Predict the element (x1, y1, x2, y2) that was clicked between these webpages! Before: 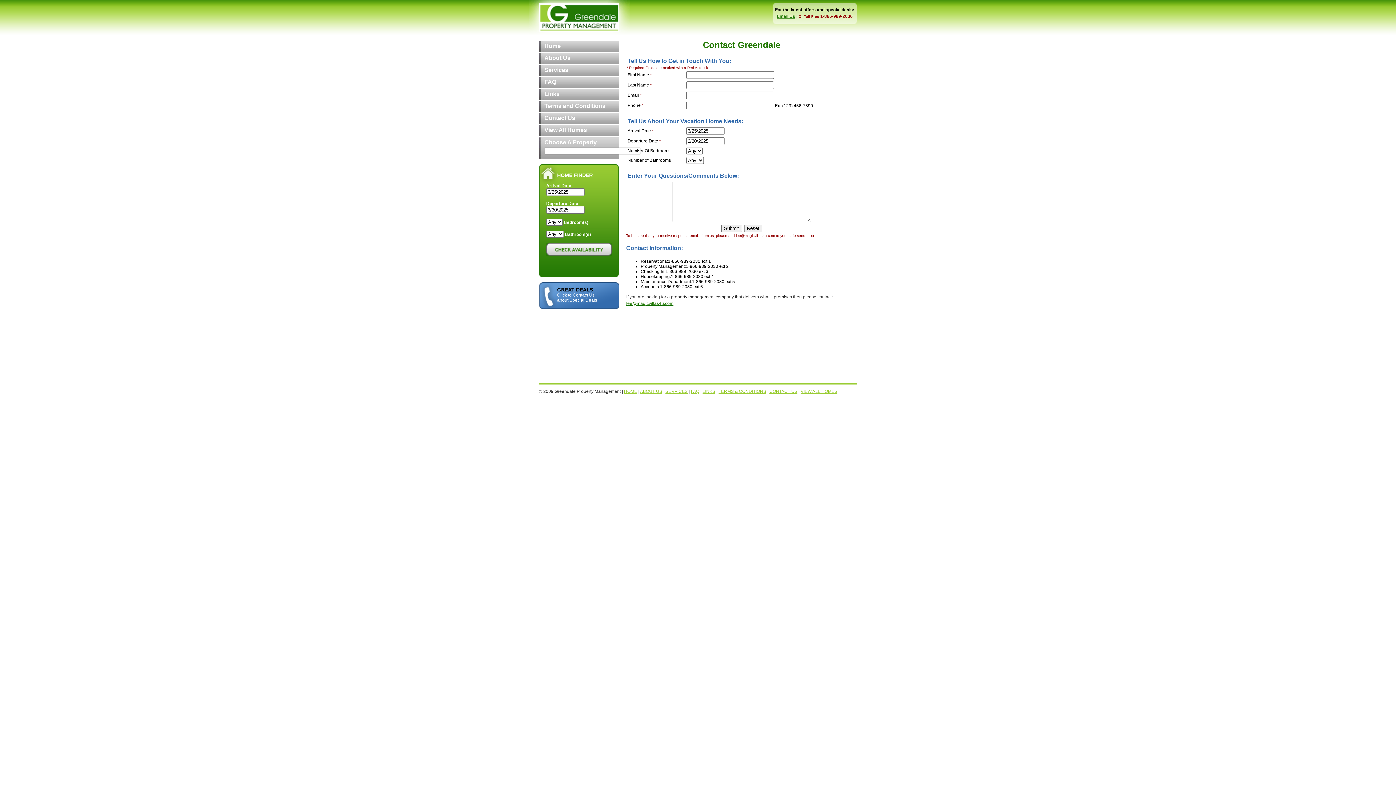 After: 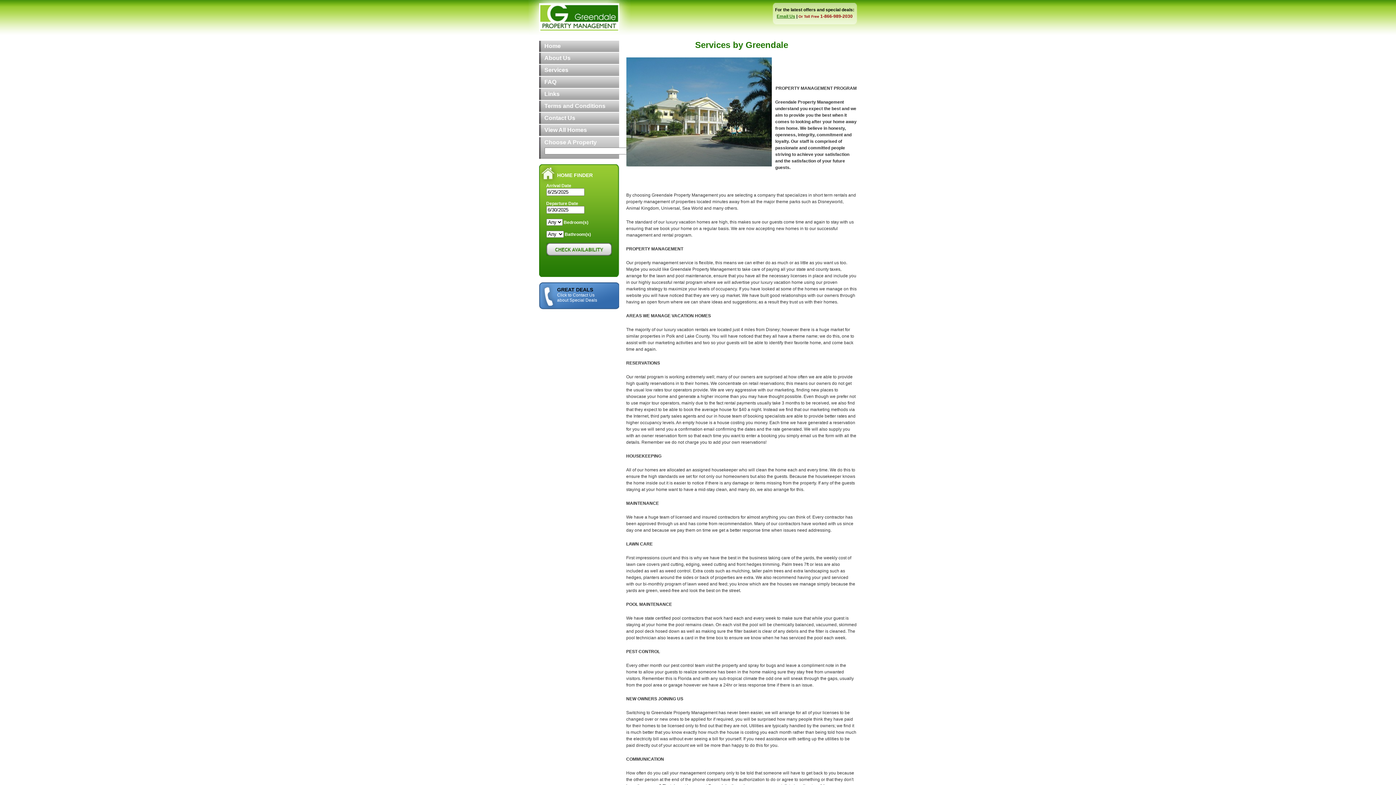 Action: bbox: (665, 389, 687, 394) label: SERVICES